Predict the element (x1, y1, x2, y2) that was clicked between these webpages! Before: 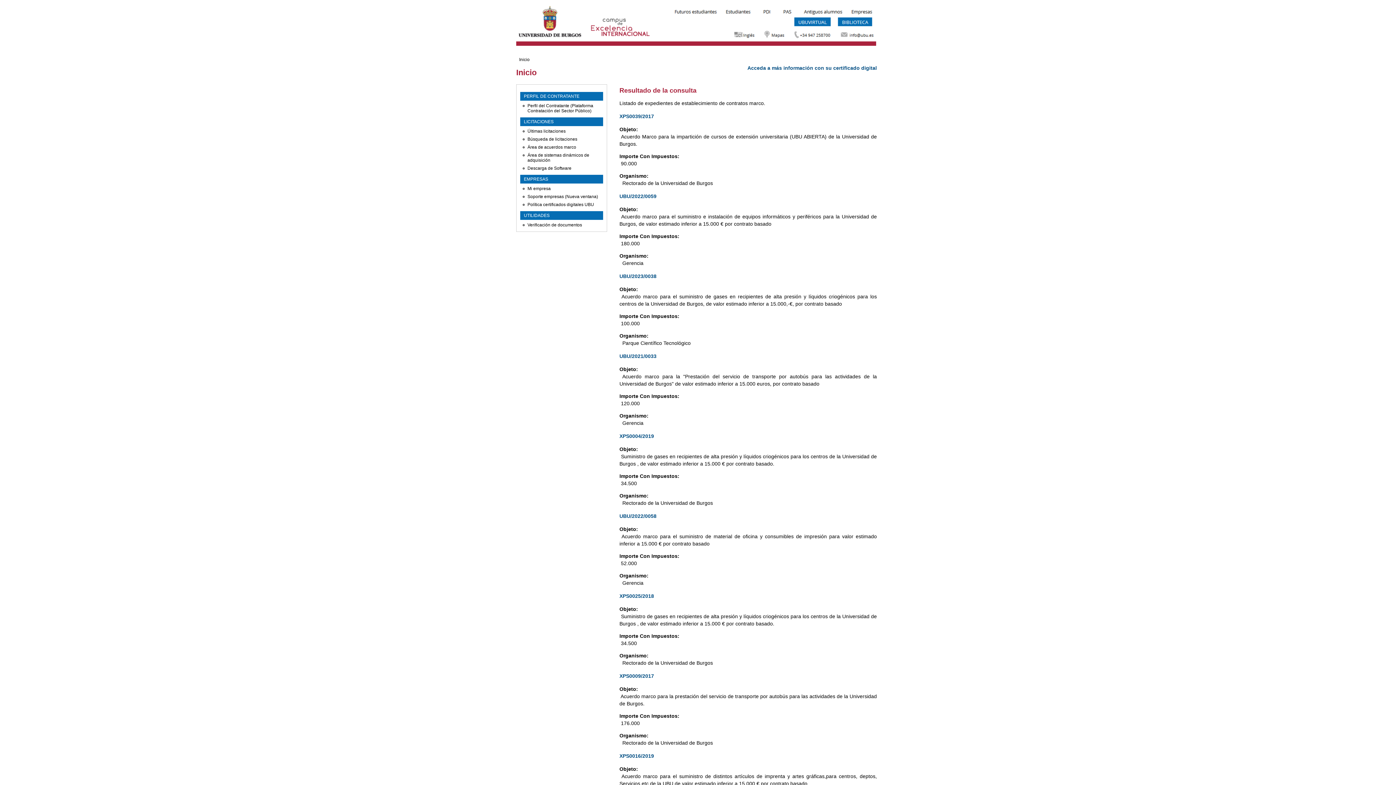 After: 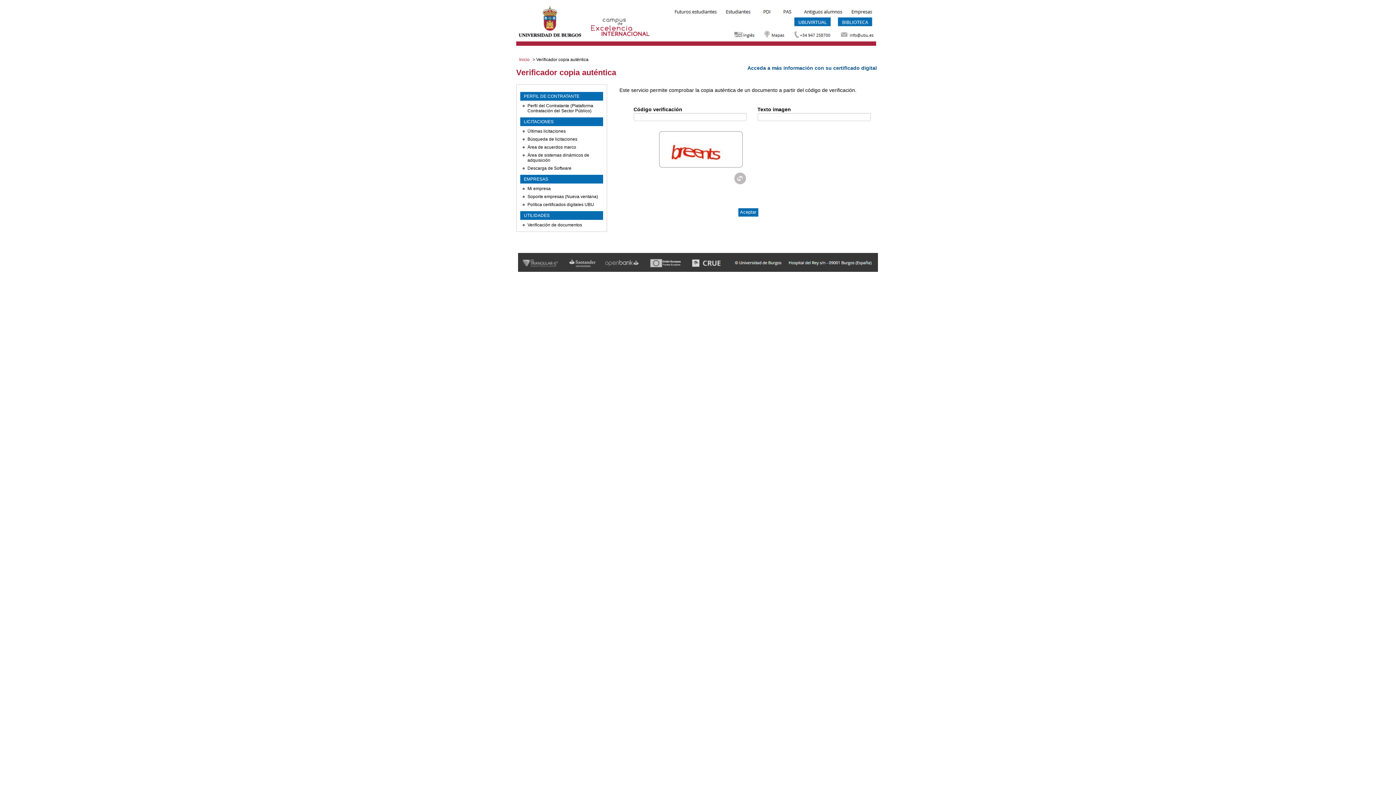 Action: bbox: (527, 222, 582, 227) label: Verificación de documentos